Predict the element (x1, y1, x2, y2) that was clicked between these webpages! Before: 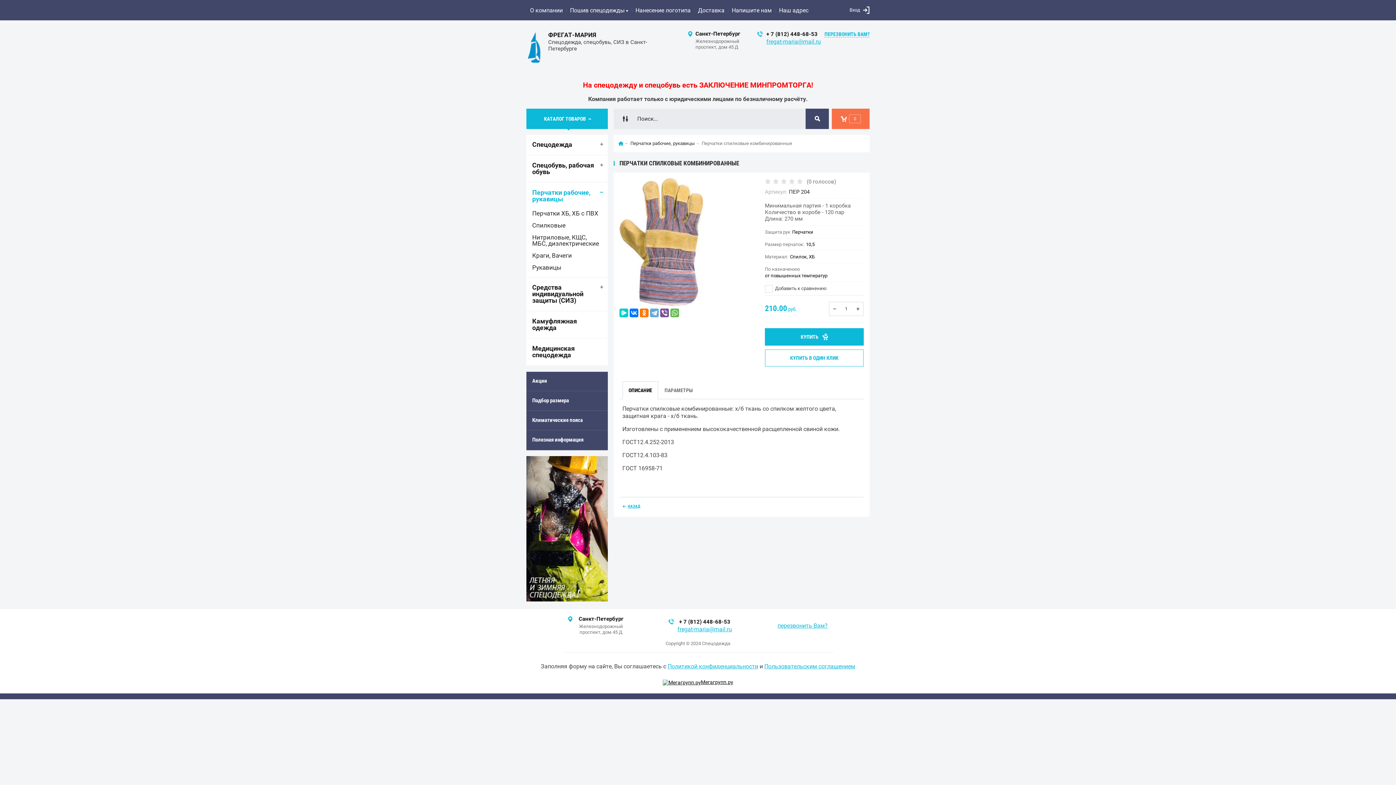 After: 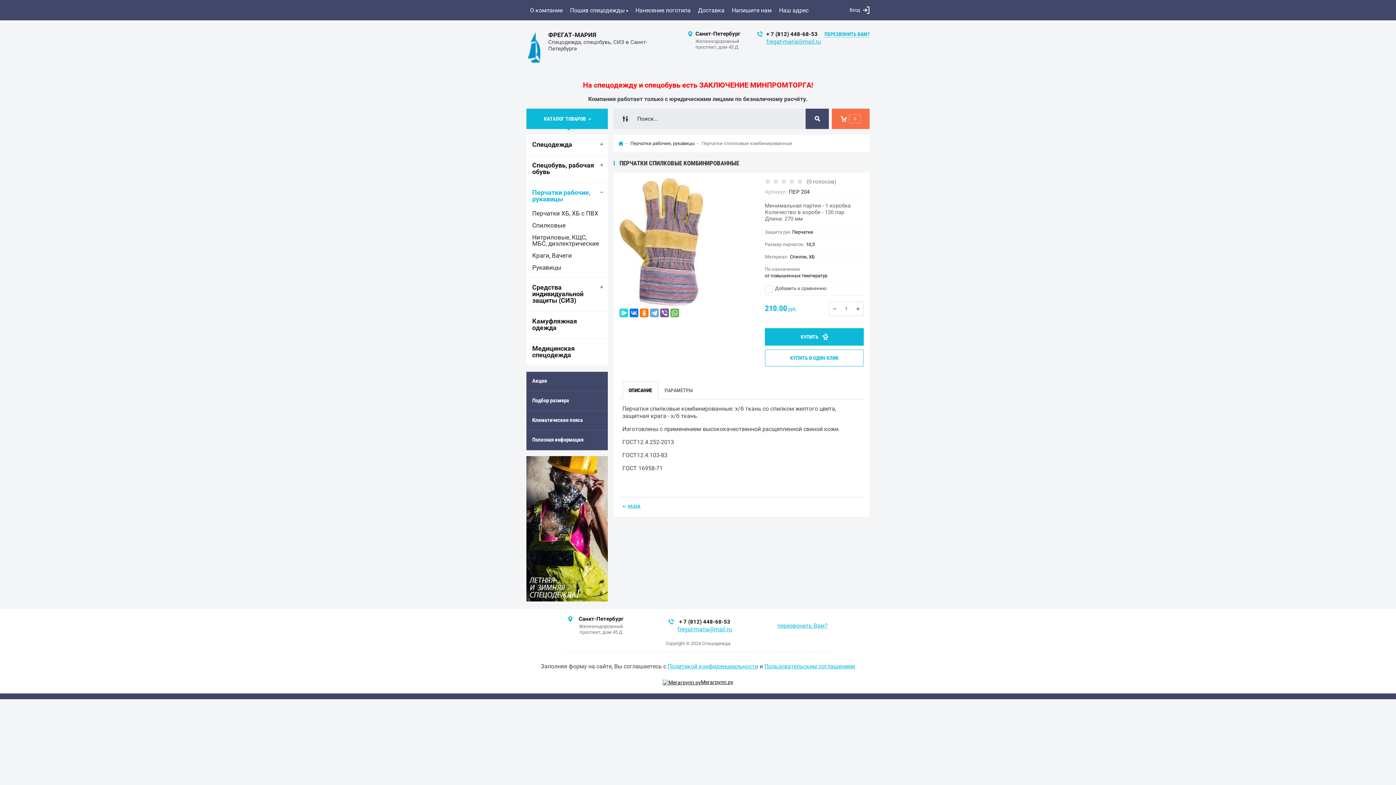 Action: bbox: (619, 308, 628, 317)